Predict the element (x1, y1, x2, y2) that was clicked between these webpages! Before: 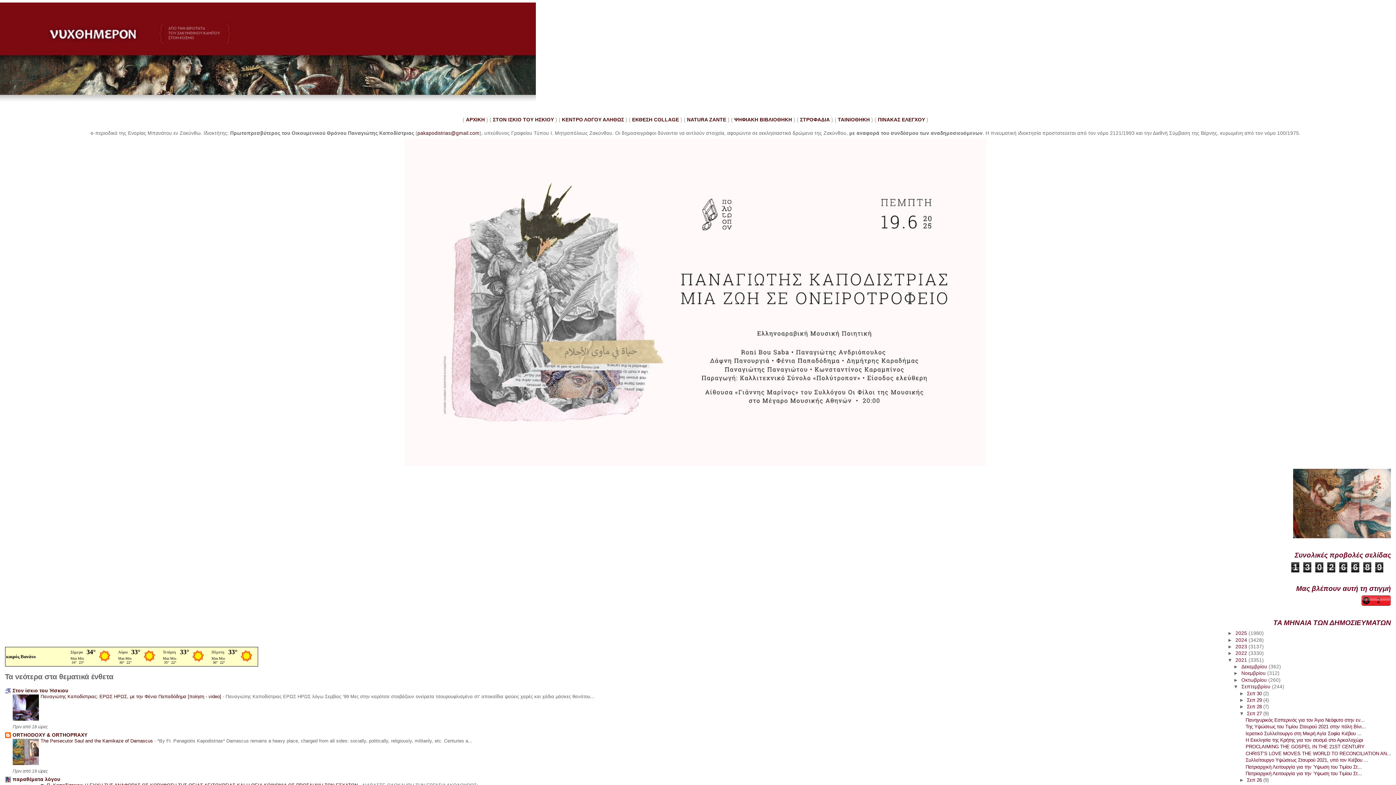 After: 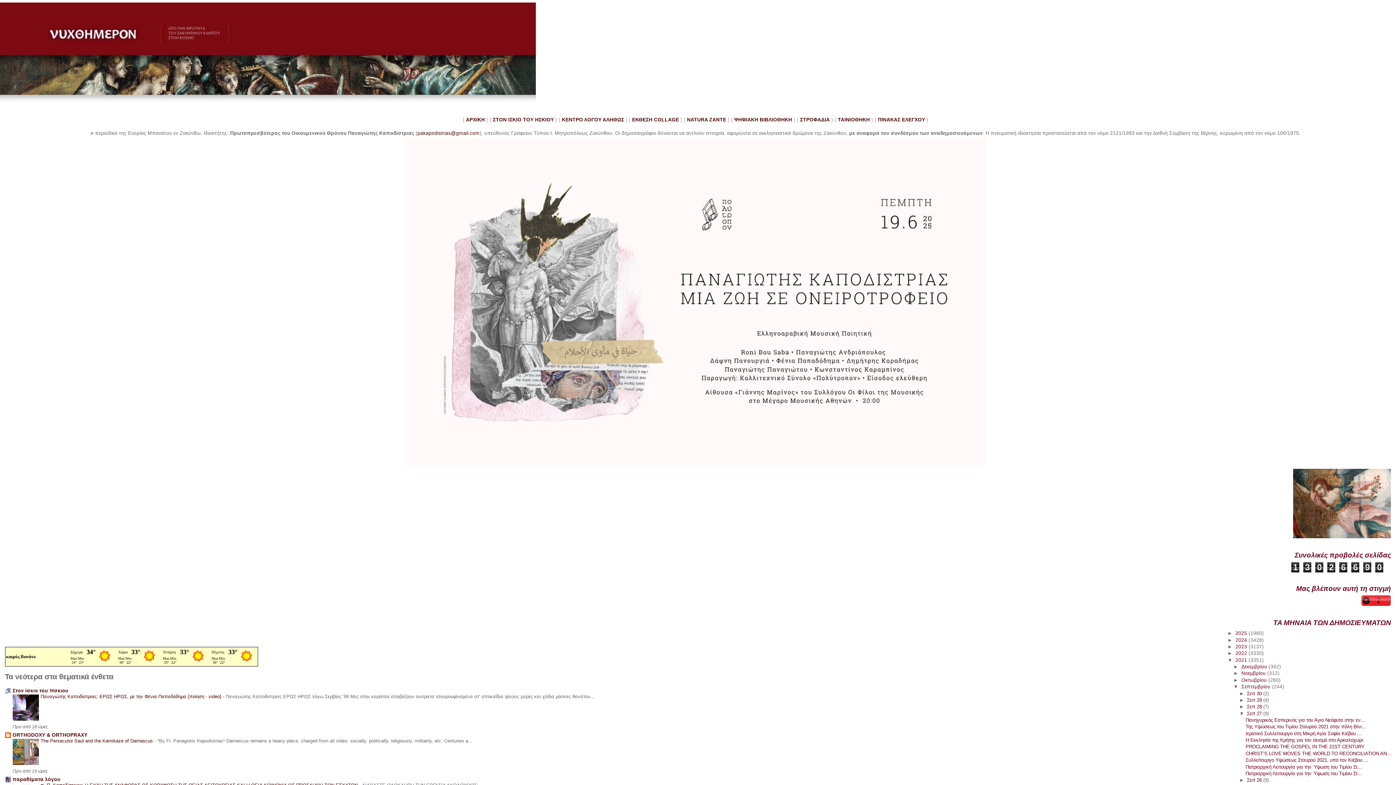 Action: label: Πατριαρχική Λειτουργία για την Ύψωση του Τιμίου Στ... bbox: (1245, 771, 1362, 776)